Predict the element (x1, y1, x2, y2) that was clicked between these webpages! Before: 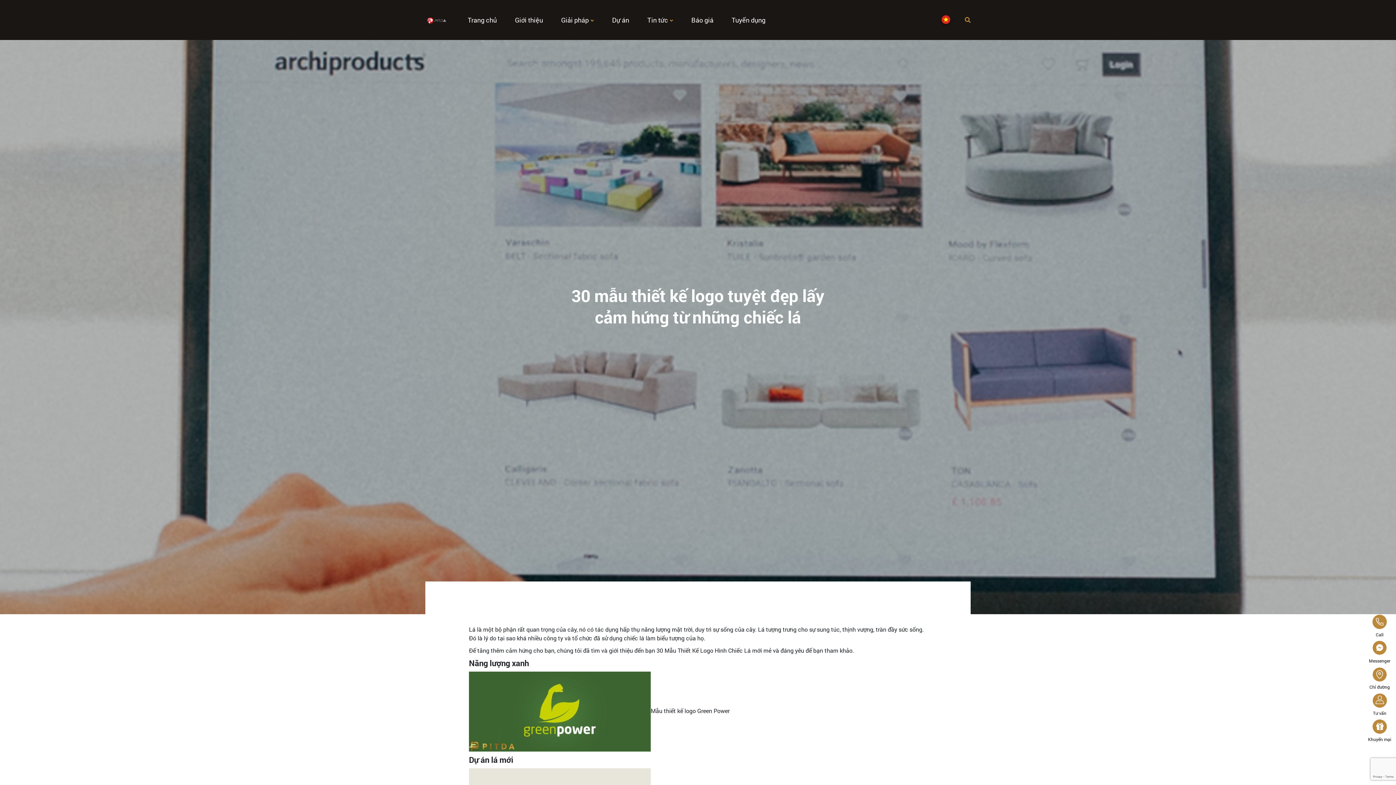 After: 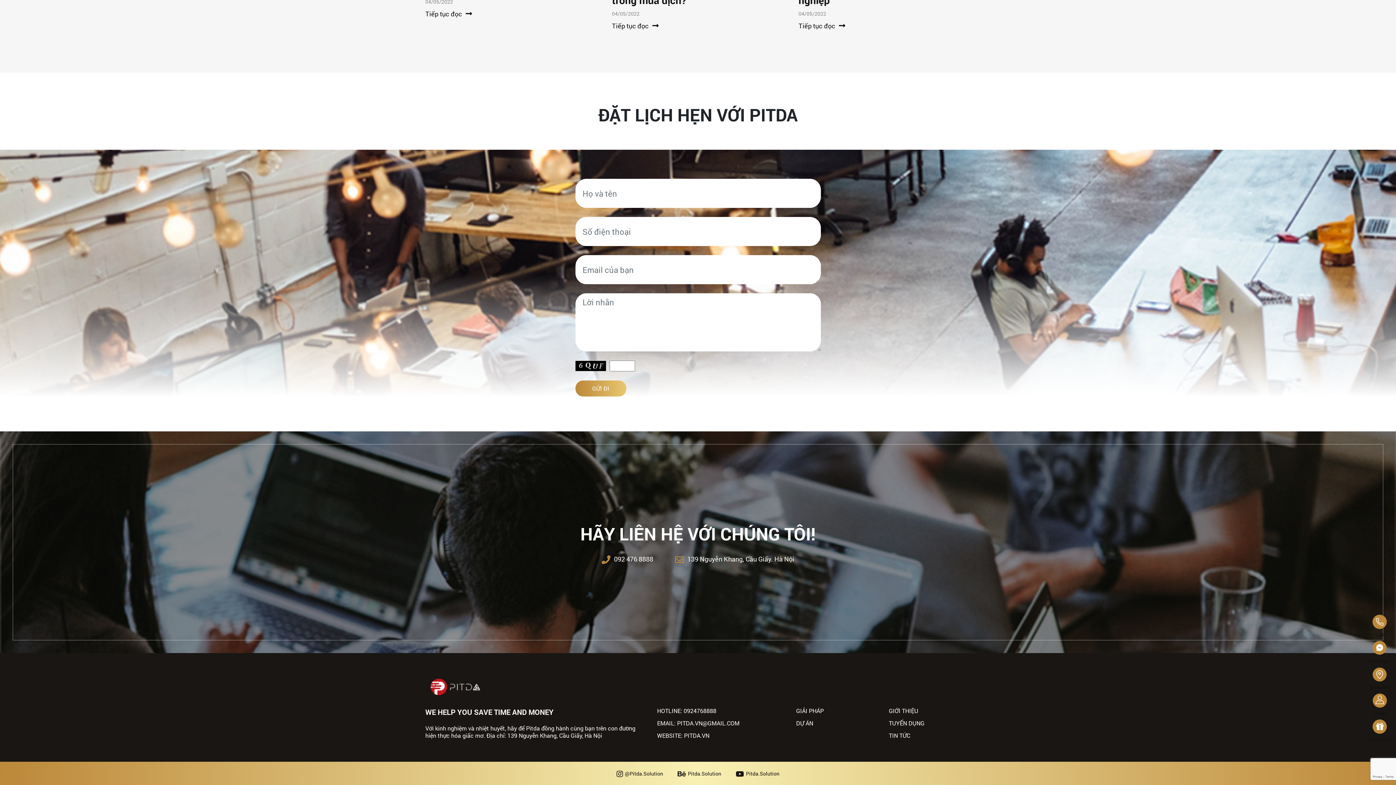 Action: label: Tư vấn bbox: (1363, 693, 1396, 716)